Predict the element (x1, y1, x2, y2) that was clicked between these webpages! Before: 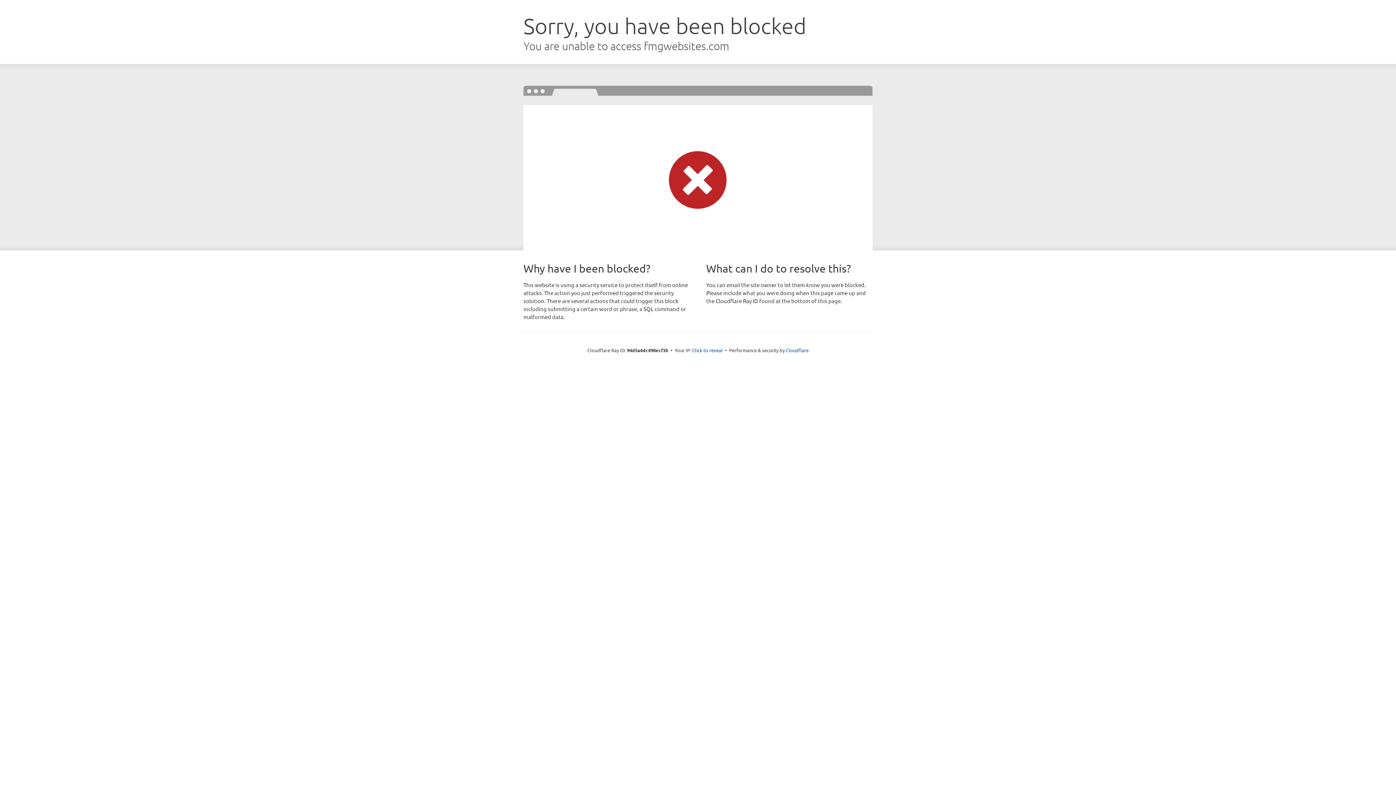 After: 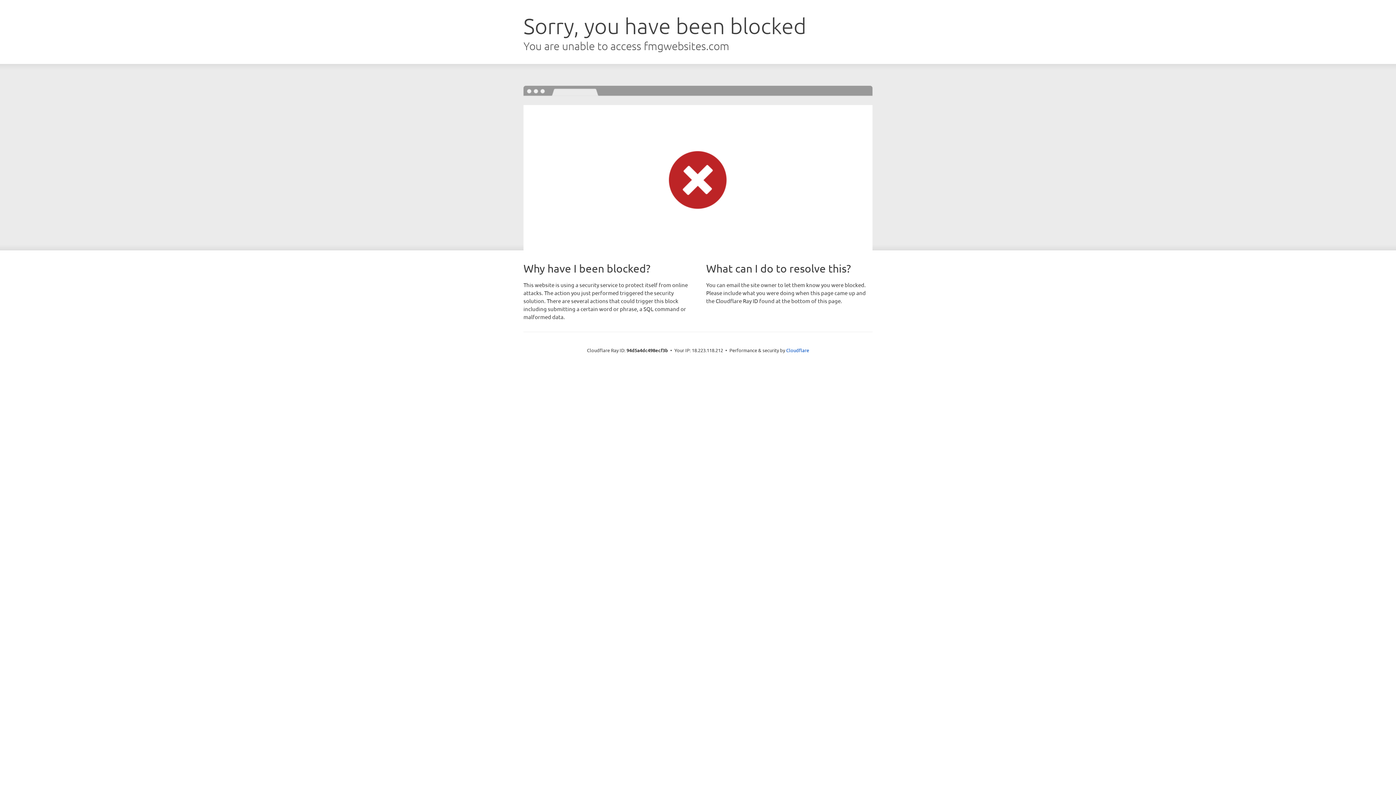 Action: bbox: (692, 346, 722, 353) label: Click to reveal